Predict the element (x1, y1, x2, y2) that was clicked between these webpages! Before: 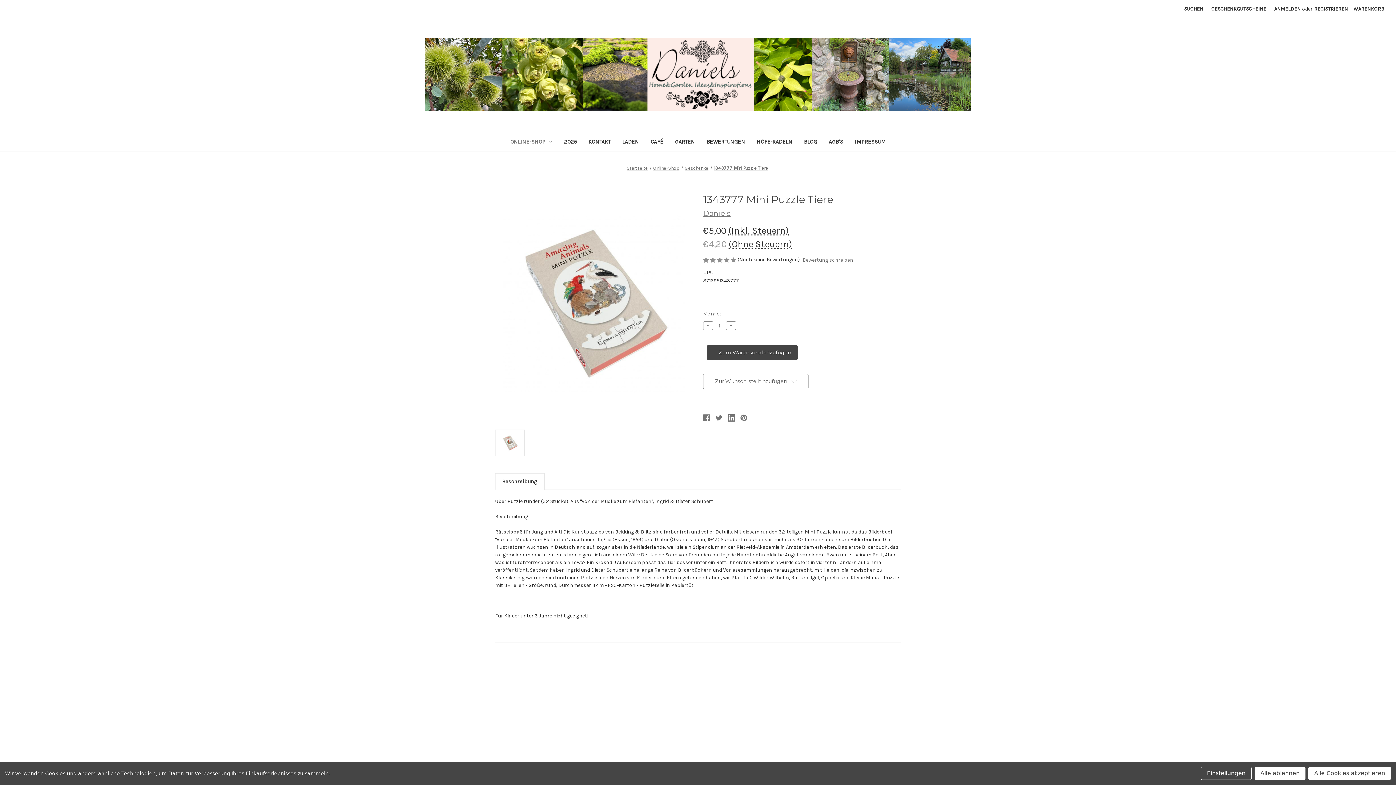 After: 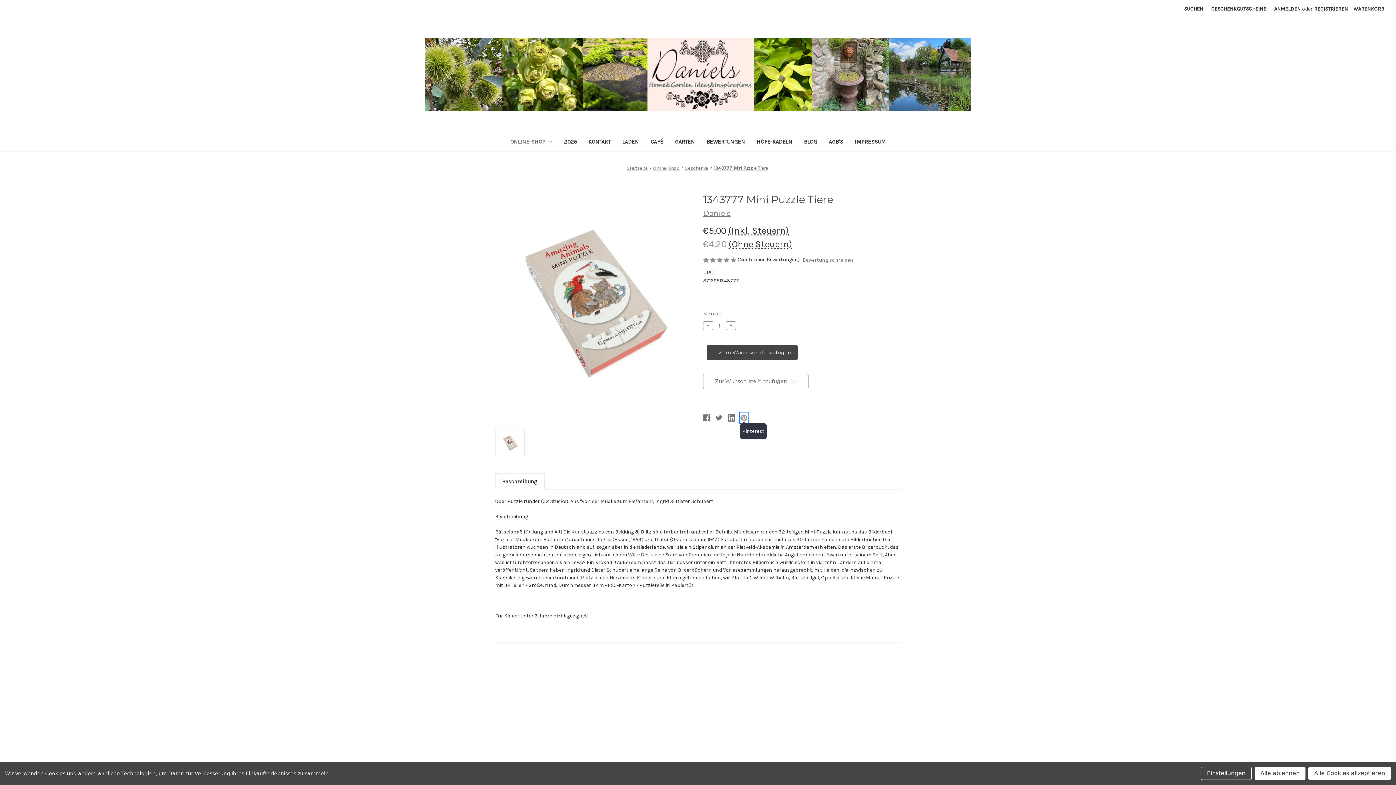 Action: bbox: (740, 413, 747, 423) label: Pinterest